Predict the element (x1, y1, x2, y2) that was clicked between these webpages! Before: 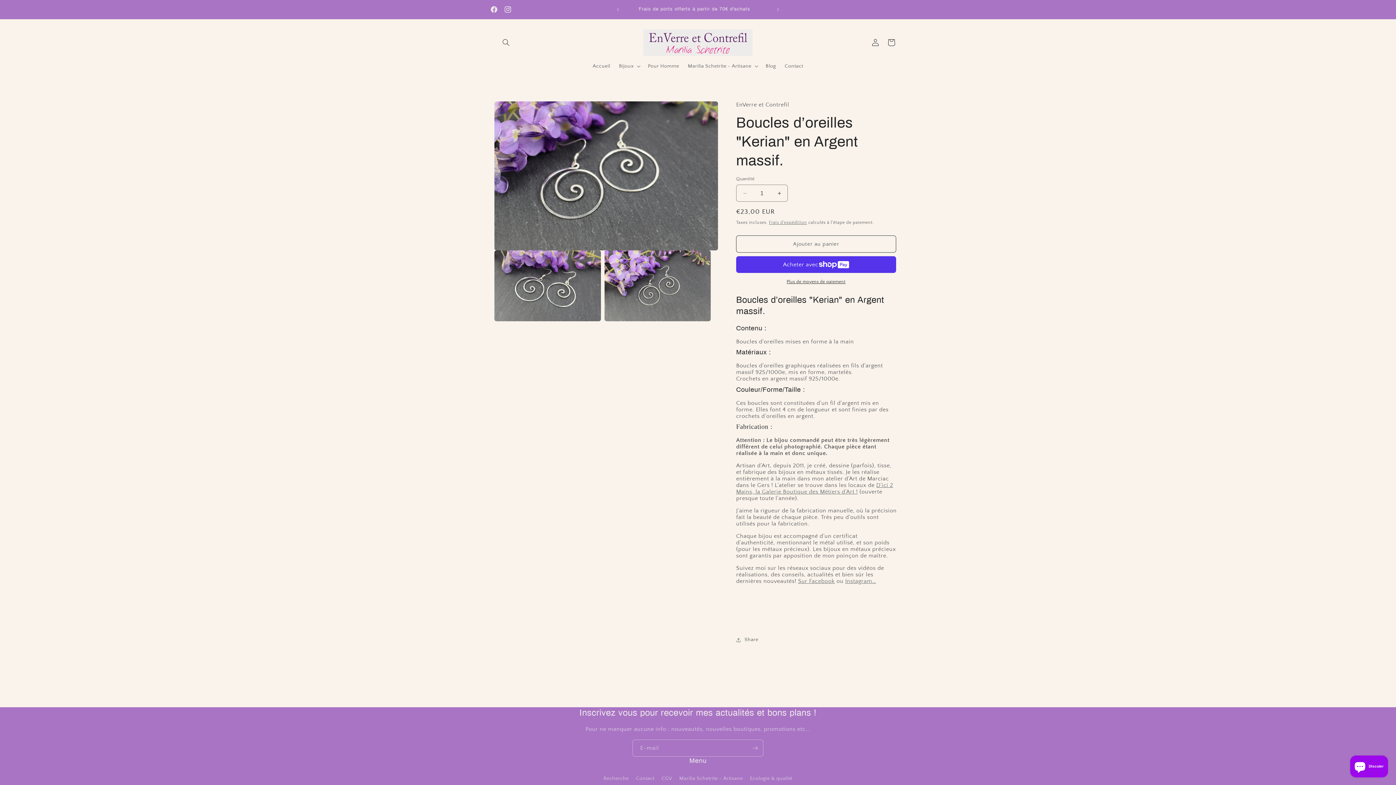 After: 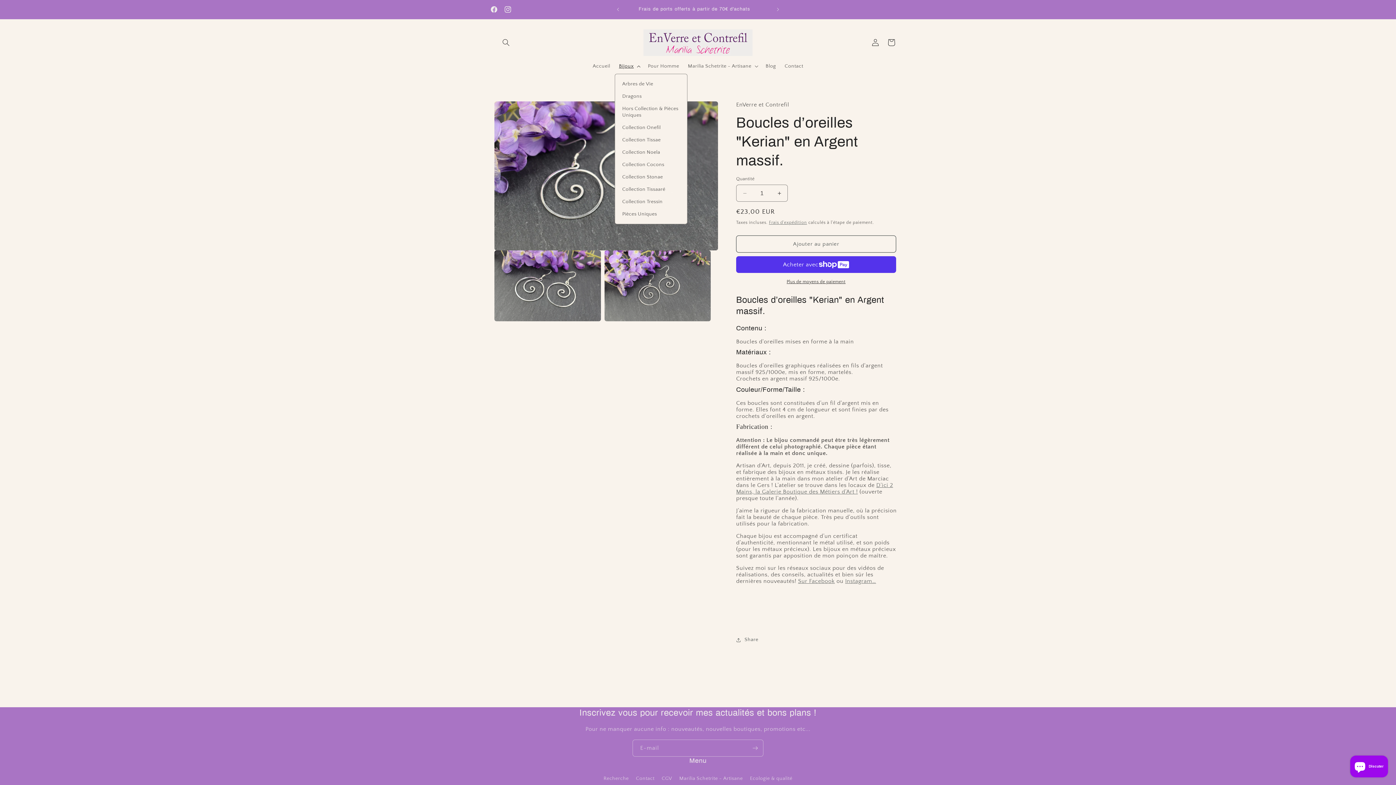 Action: label: Bijoux bbox: (614, 58, 643, 73)